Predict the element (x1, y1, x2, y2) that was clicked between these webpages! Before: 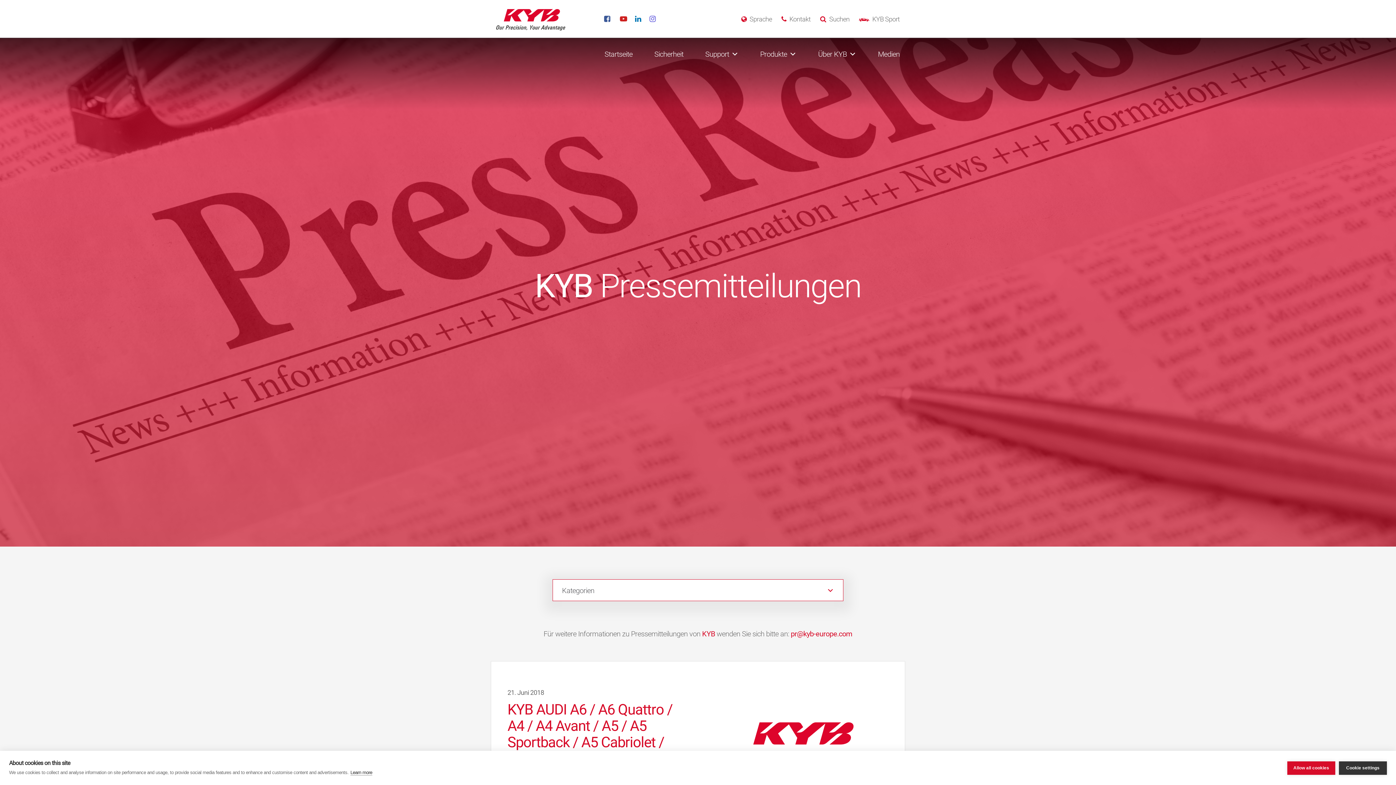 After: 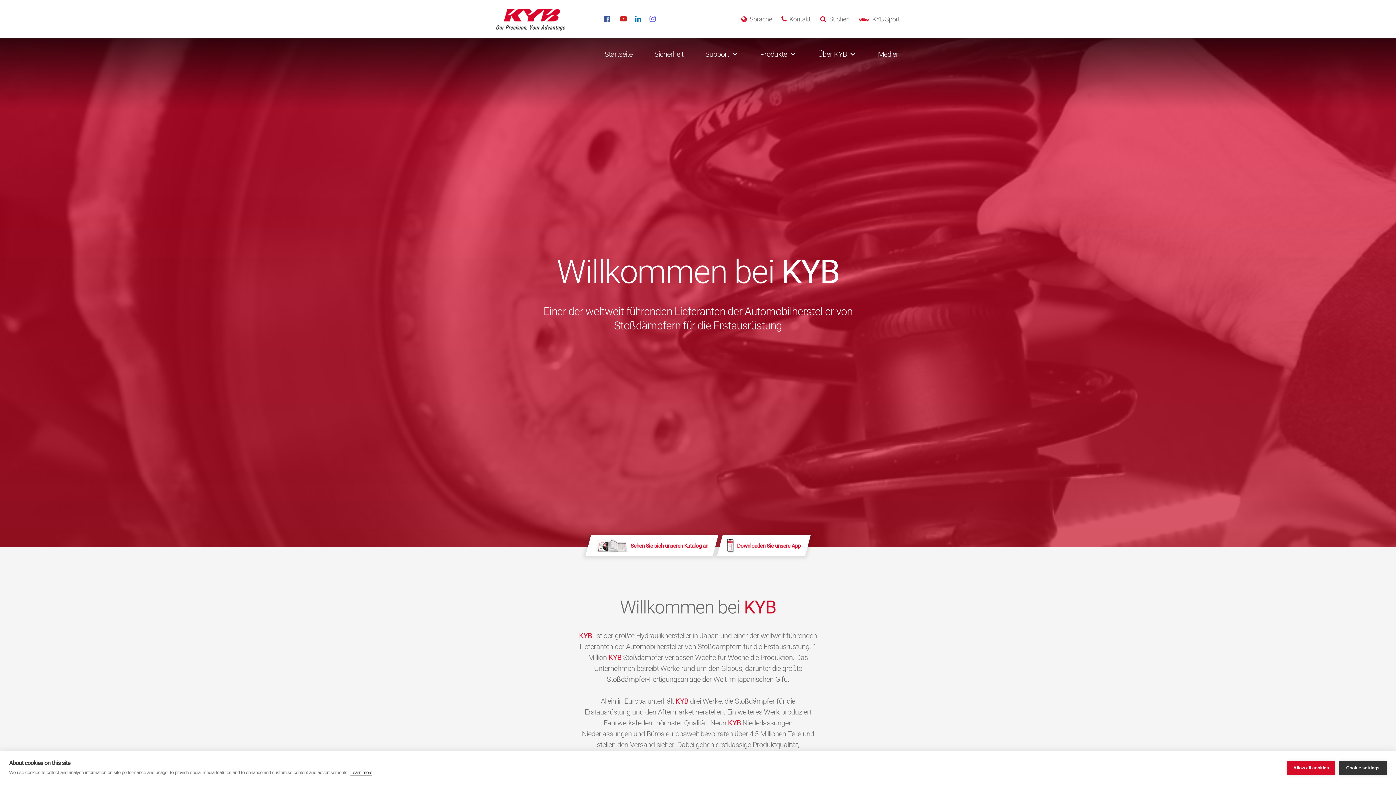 Action: bbox: (599, 37, 638, 70) label: Startseite